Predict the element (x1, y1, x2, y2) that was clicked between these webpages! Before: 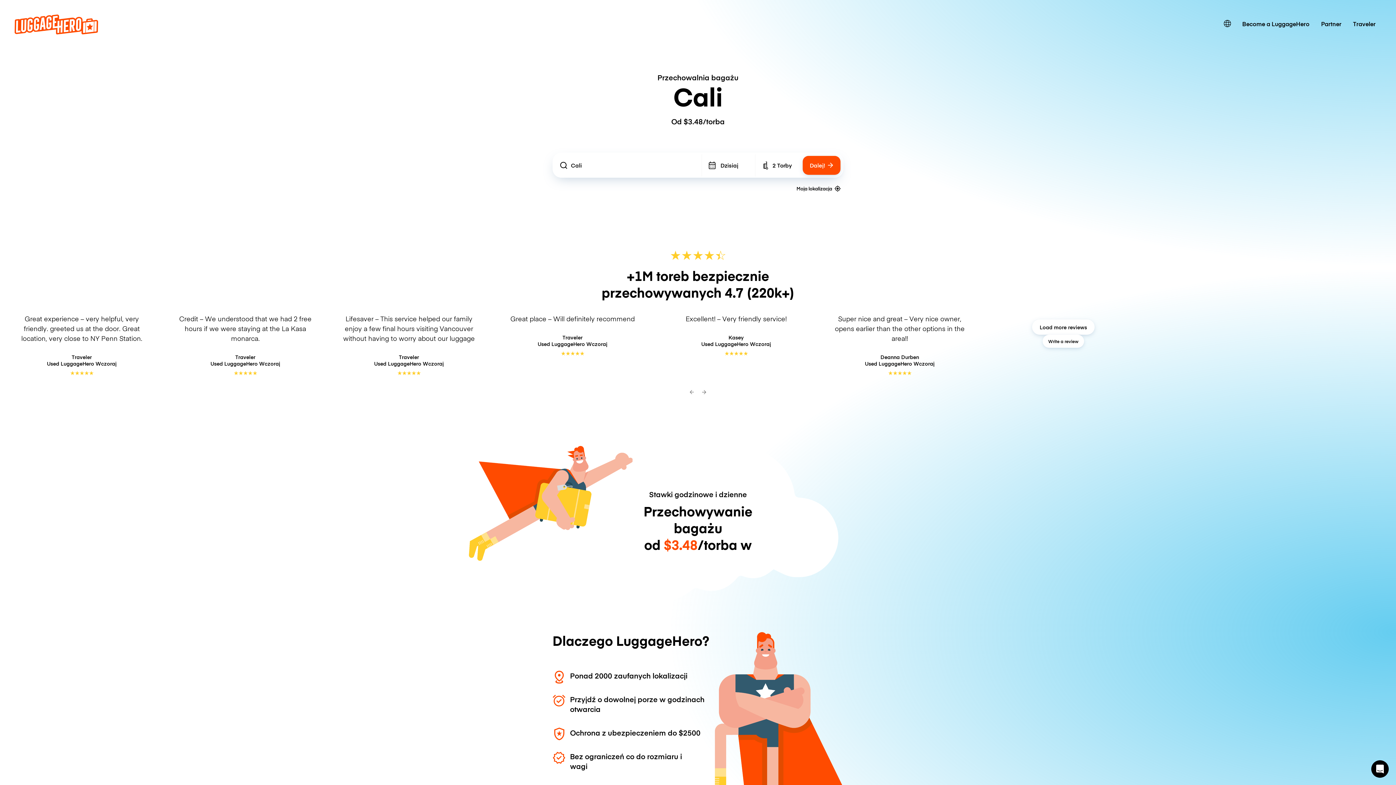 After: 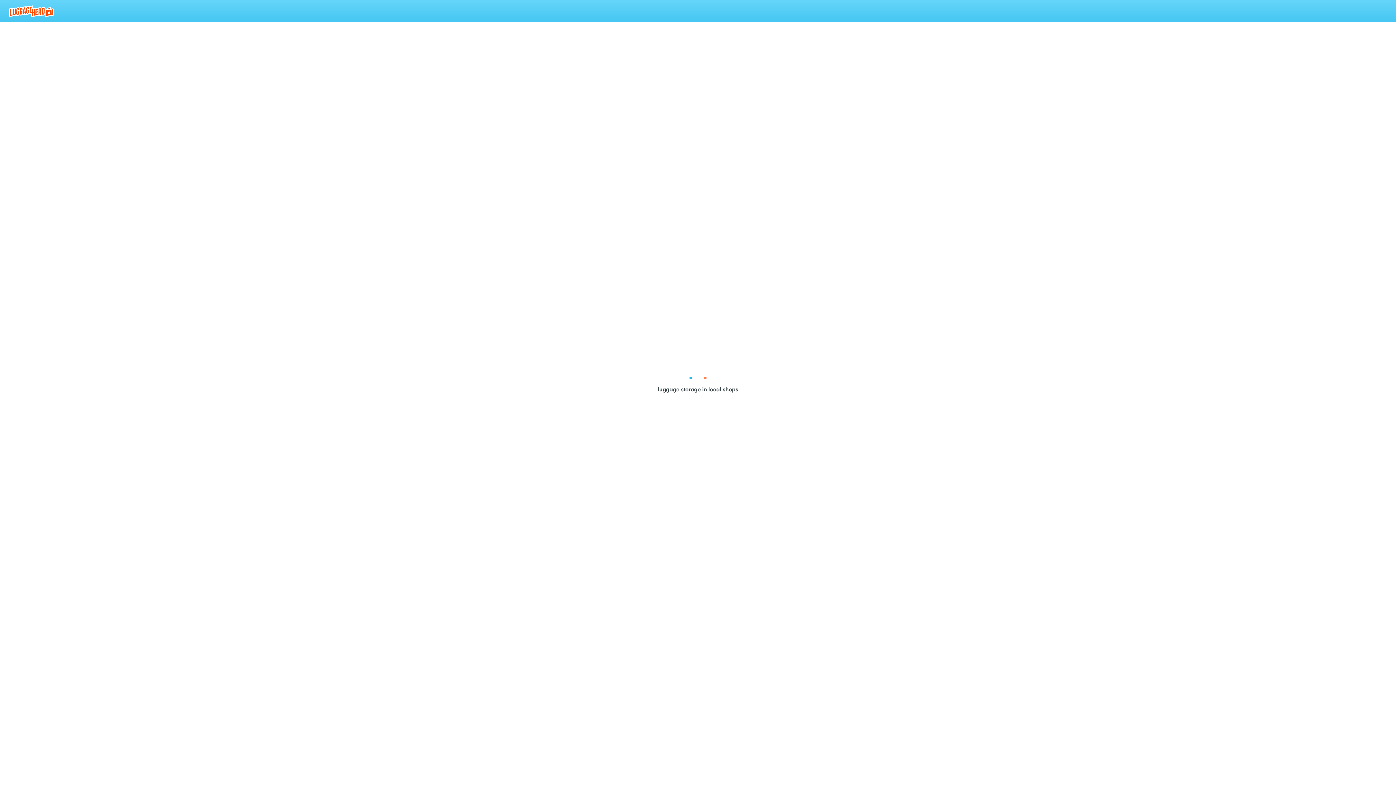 Action: bbox: (1347, 14, 1381, 32) label: Traveler